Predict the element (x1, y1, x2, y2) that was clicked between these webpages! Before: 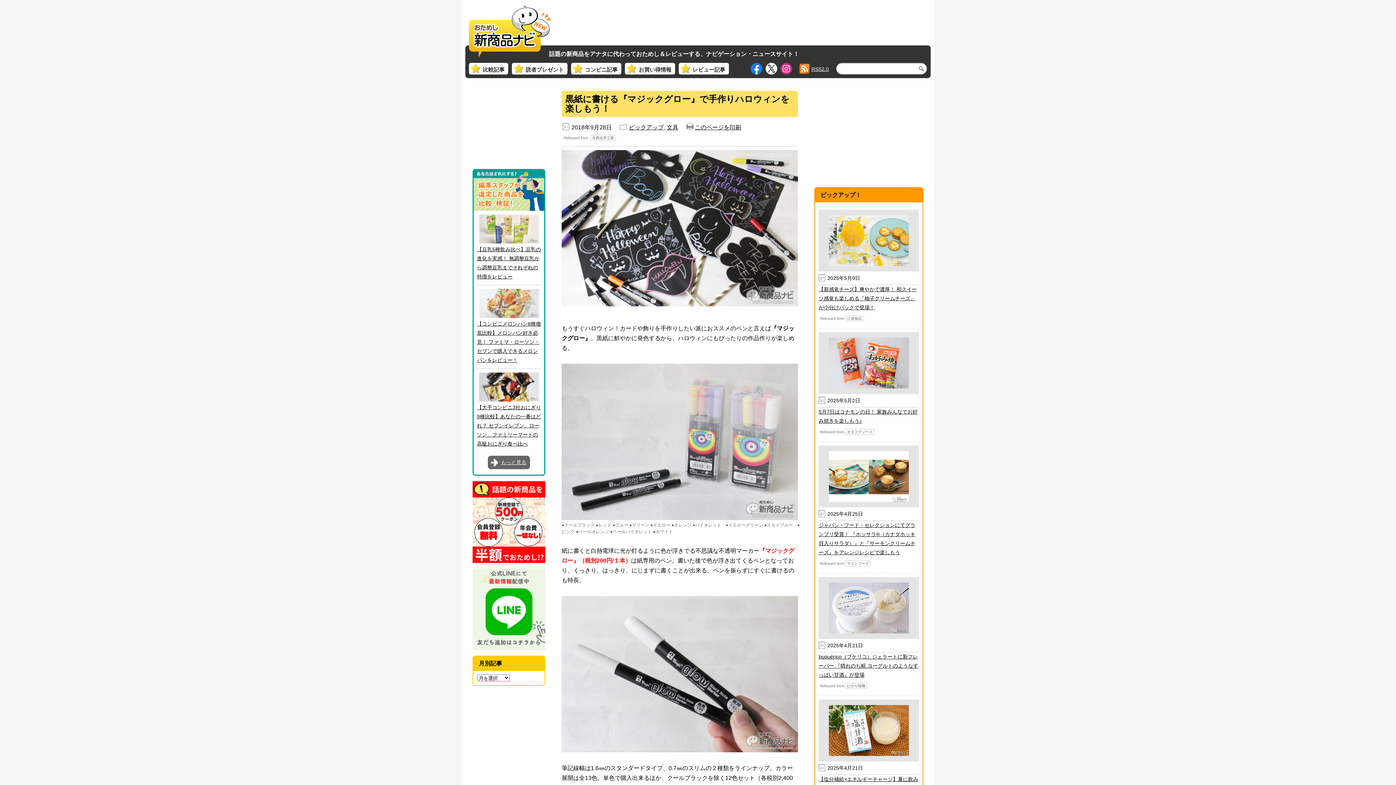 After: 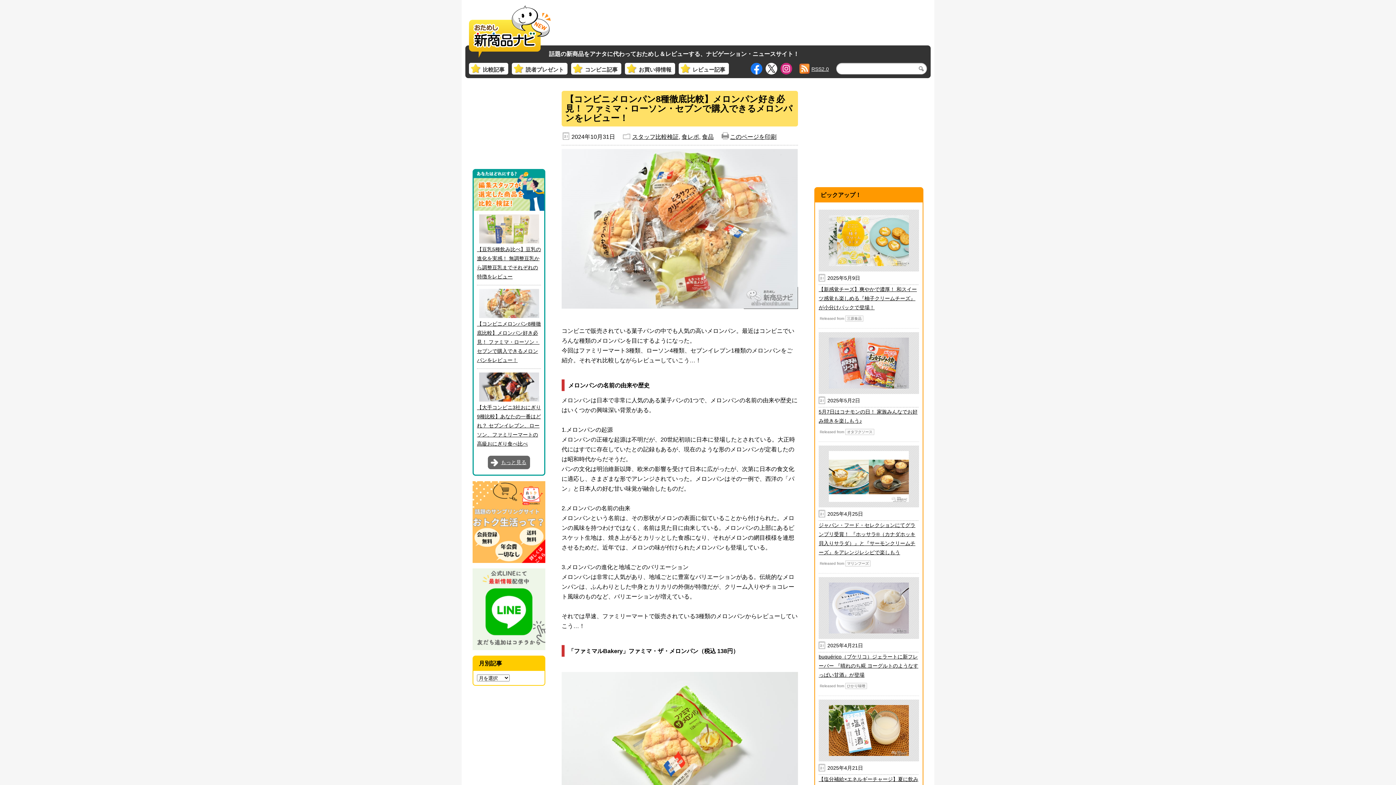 Action: label: 【コンビニメロンパン8種徹底比較】メロンパン好き必見！ ファミマ・ローソン・セブンで購入できるメロンパンをレビュー！ bbox: (477, 289, 541, 365)